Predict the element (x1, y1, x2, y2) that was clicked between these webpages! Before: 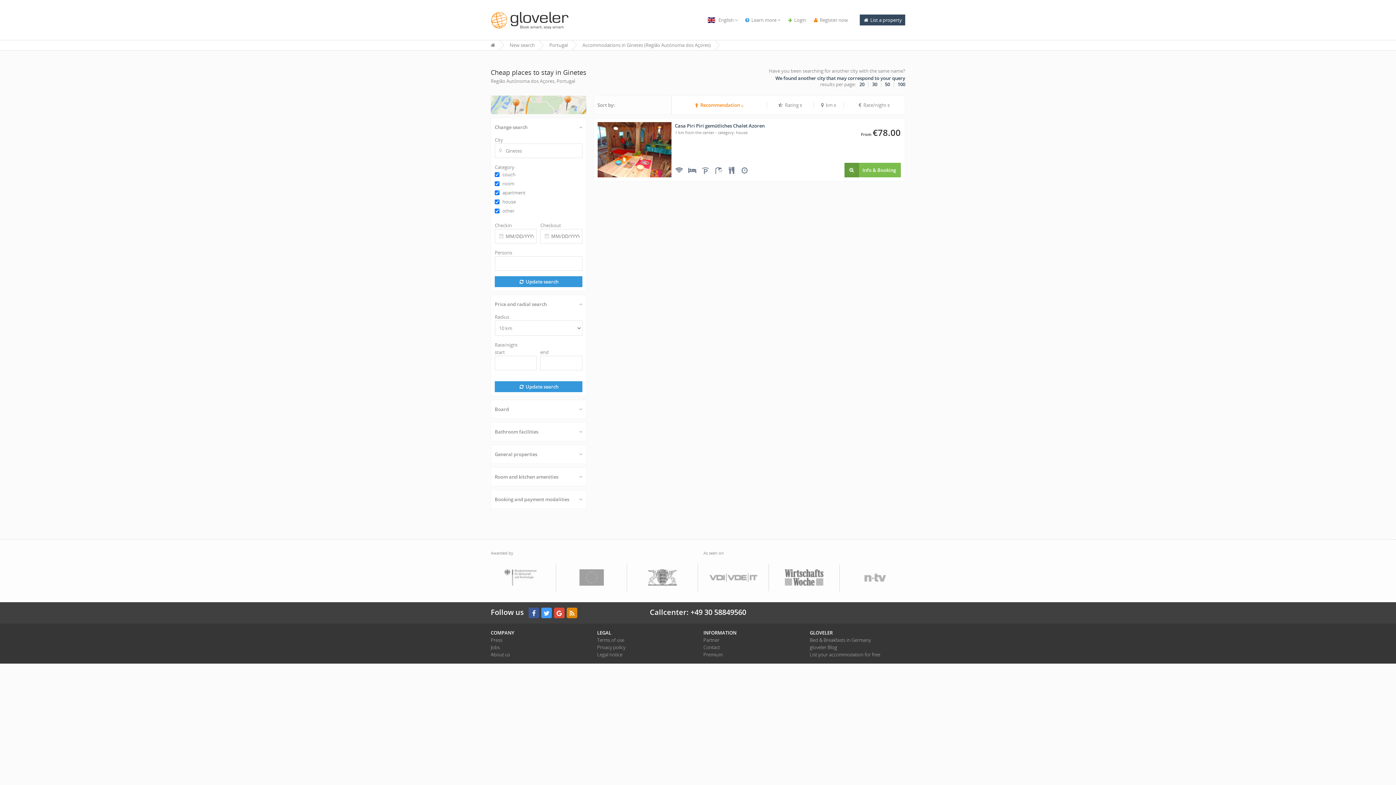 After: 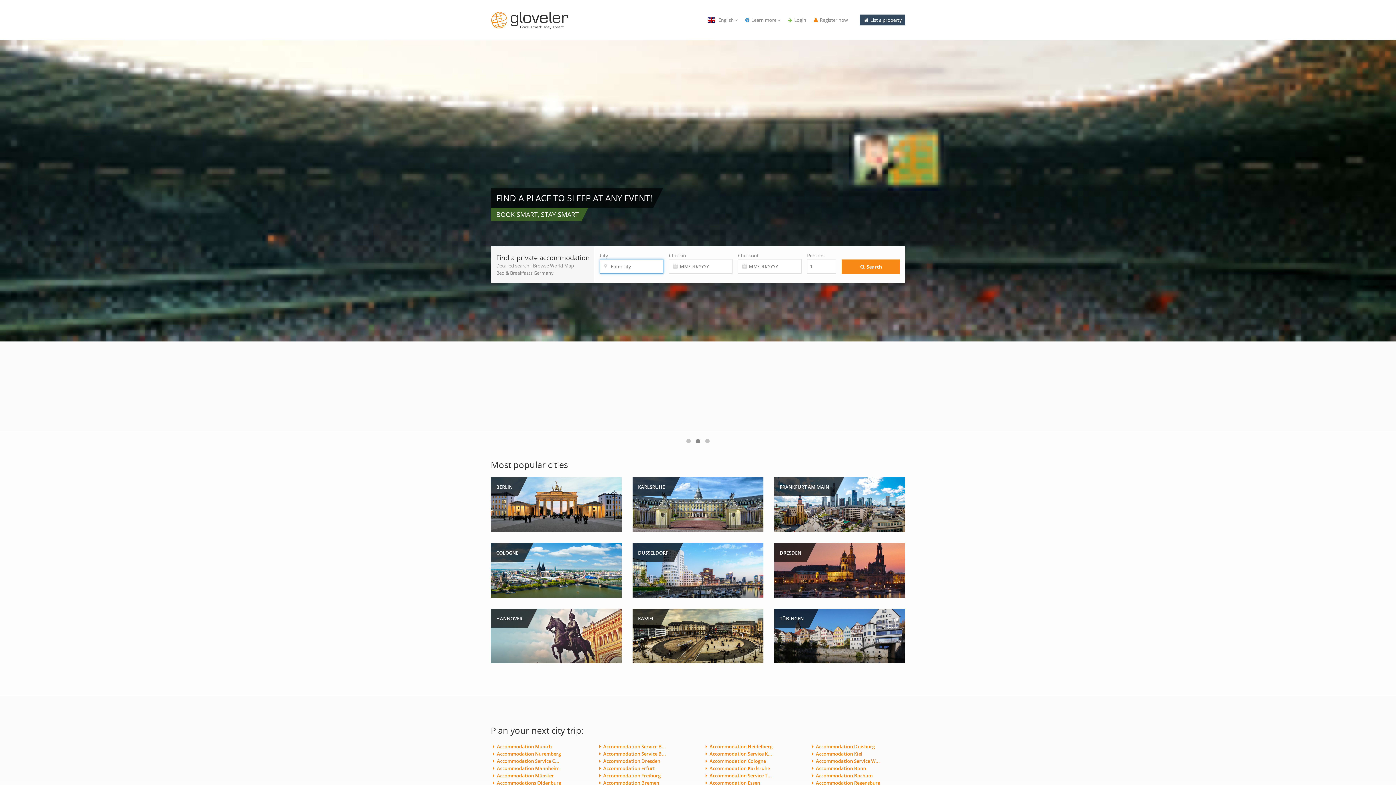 Action: bbox: (490, 10, 589, 27)